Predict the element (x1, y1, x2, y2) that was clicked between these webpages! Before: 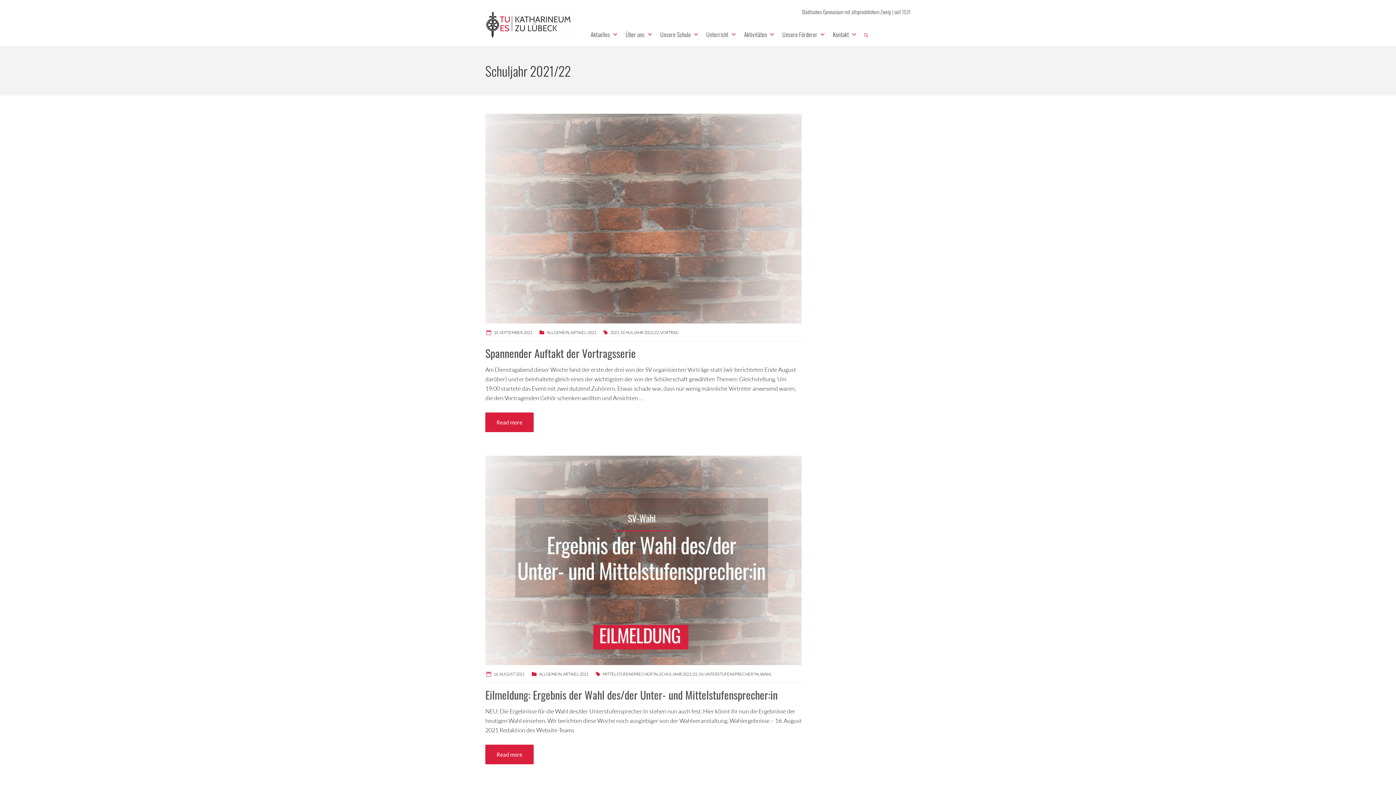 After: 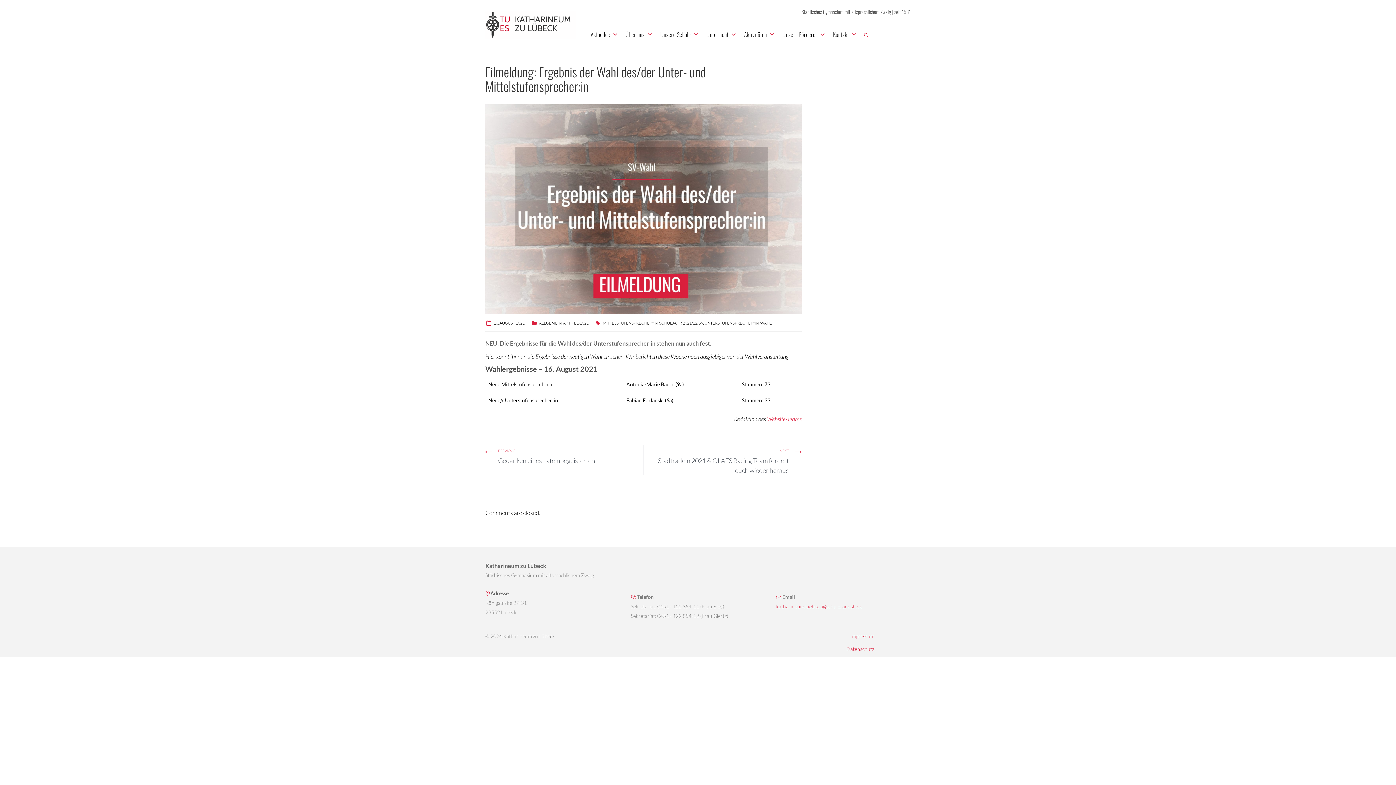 Action: label: 16. AUGUST 2021 bbox: (493, 672, 524, 677)